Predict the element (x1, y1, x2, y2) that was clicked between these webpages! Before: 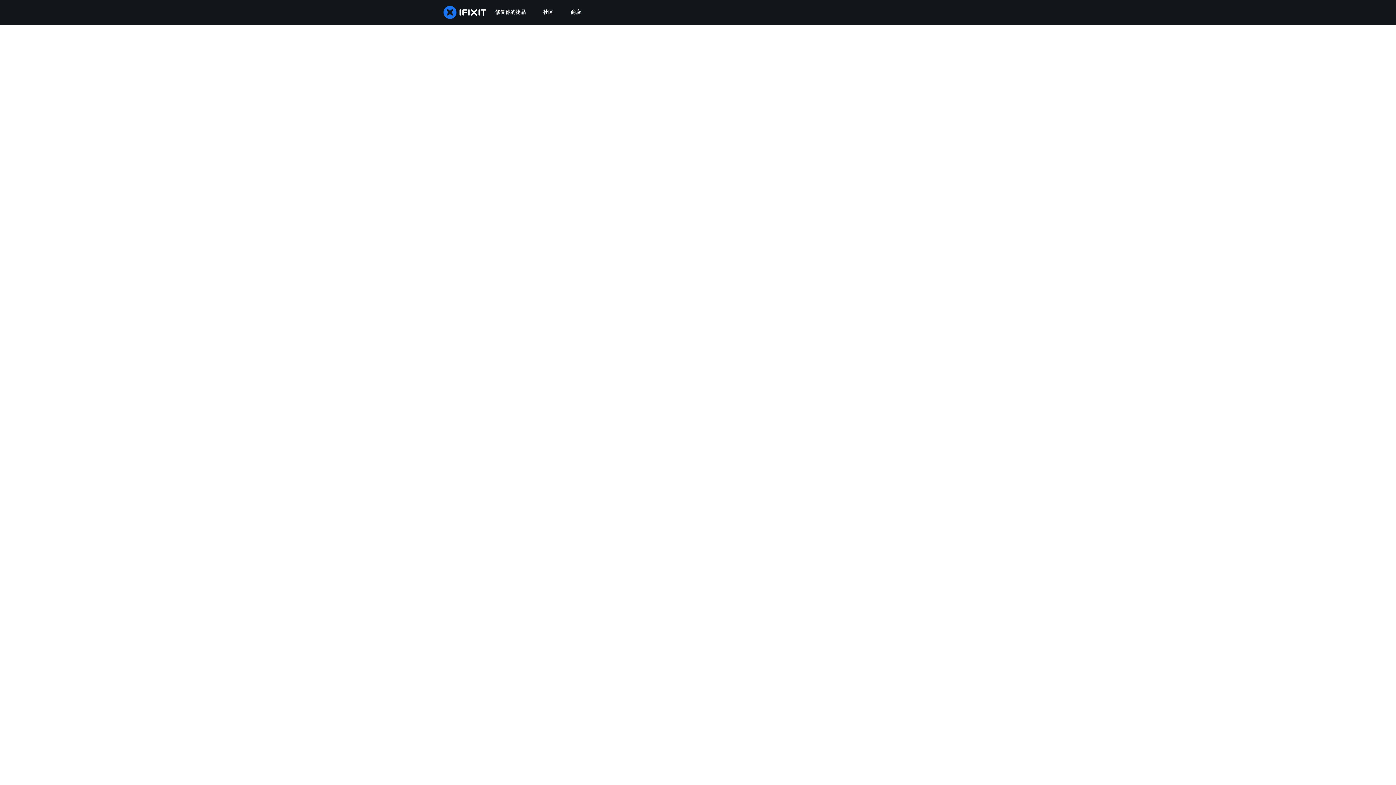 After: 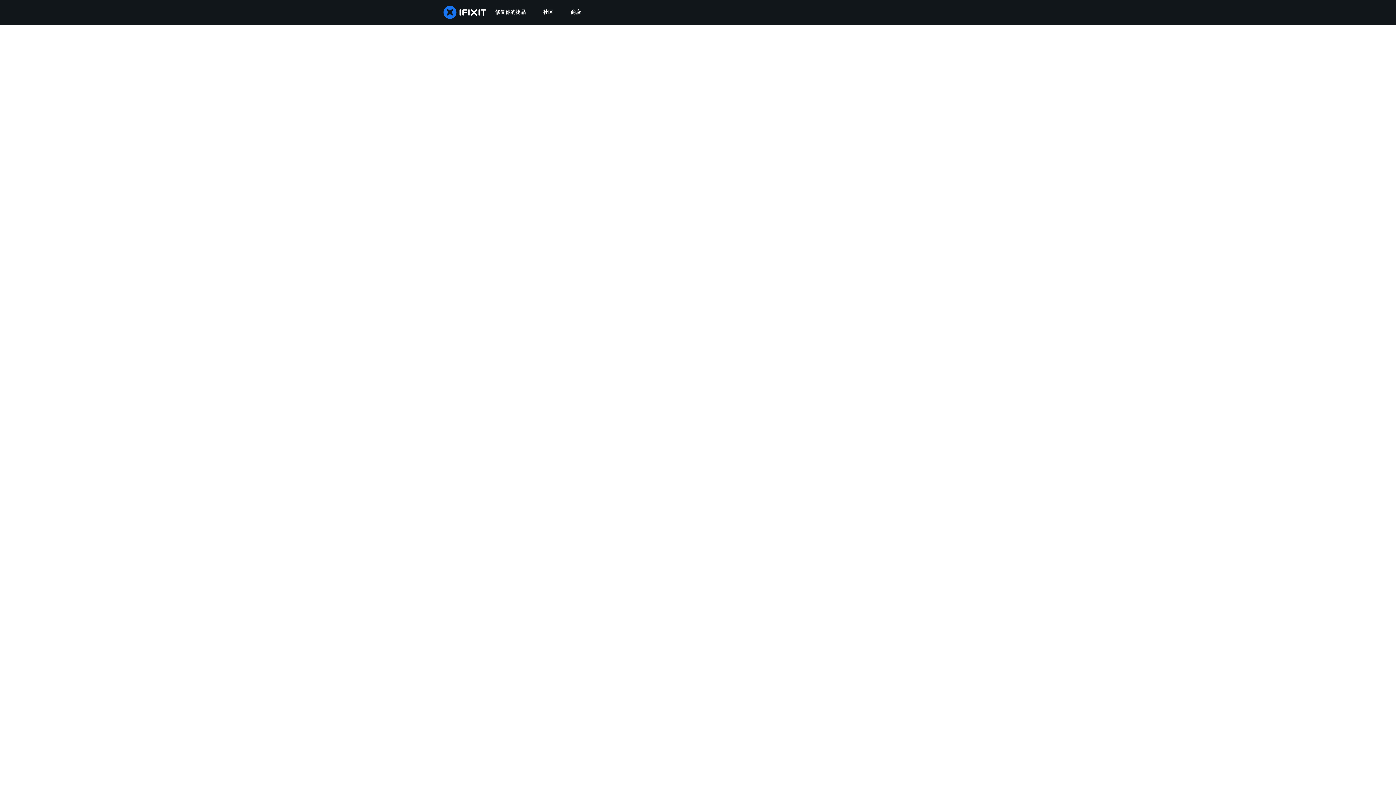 Action: bbox: (534, 0, 562, 24) label: 社区